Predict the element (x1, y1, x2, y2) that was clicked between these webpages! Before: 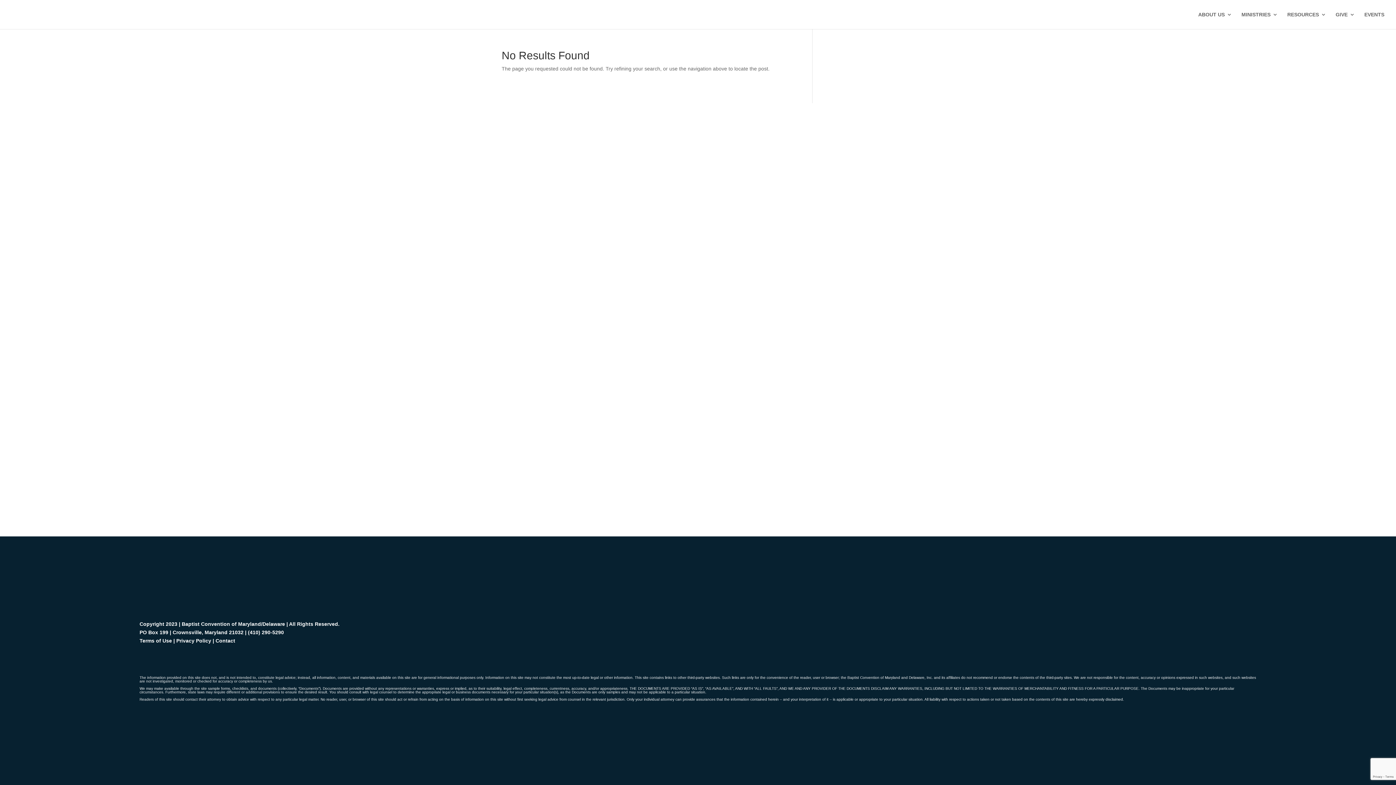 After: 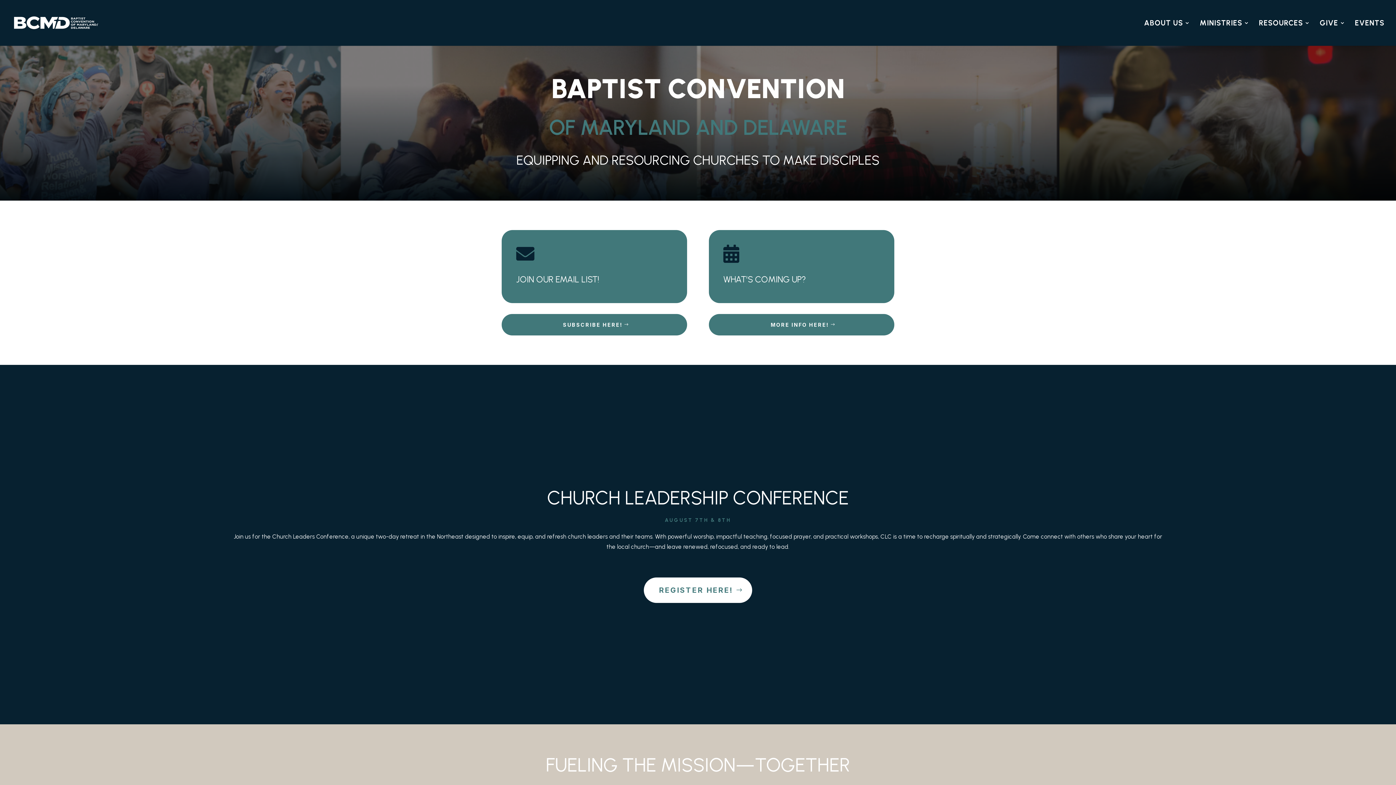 Action: bbox: (12, 11, 102, 16)